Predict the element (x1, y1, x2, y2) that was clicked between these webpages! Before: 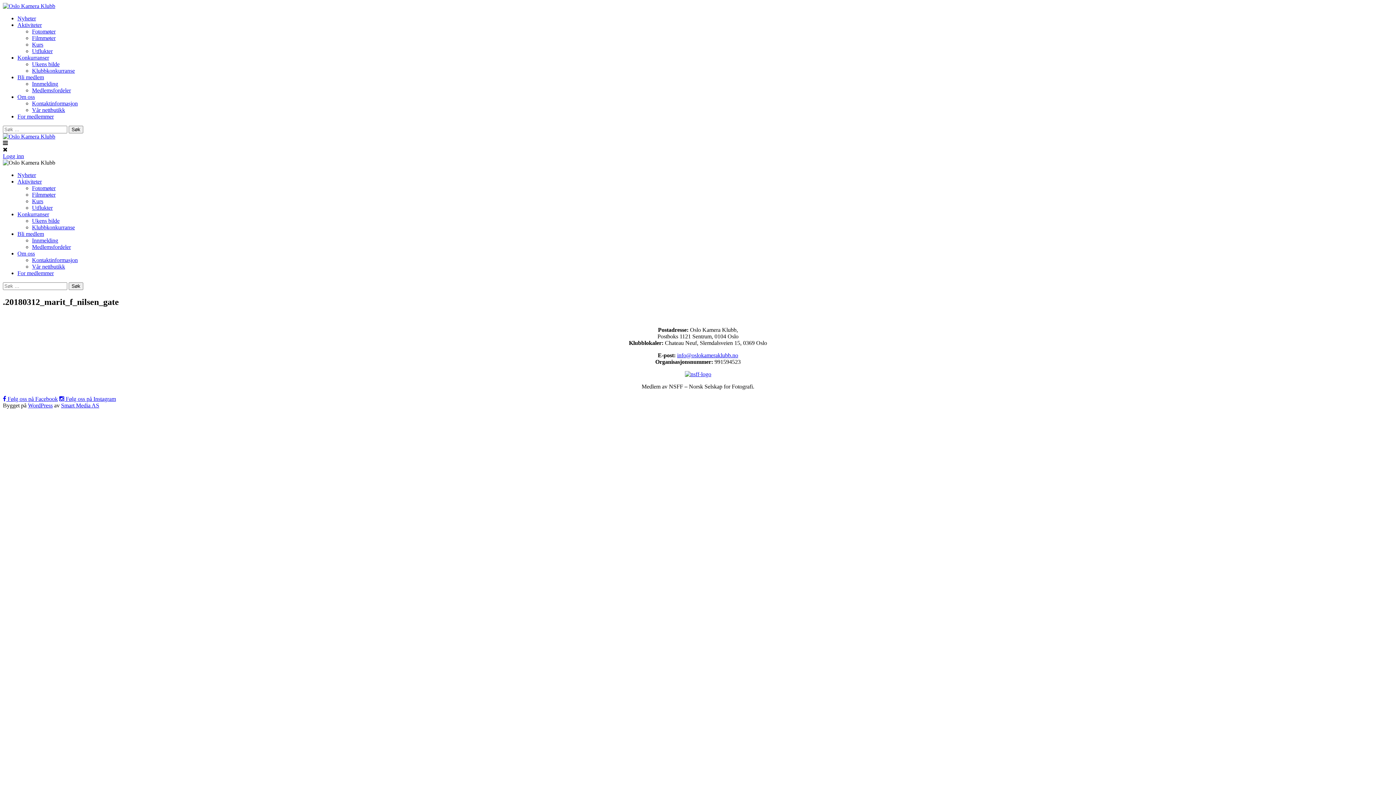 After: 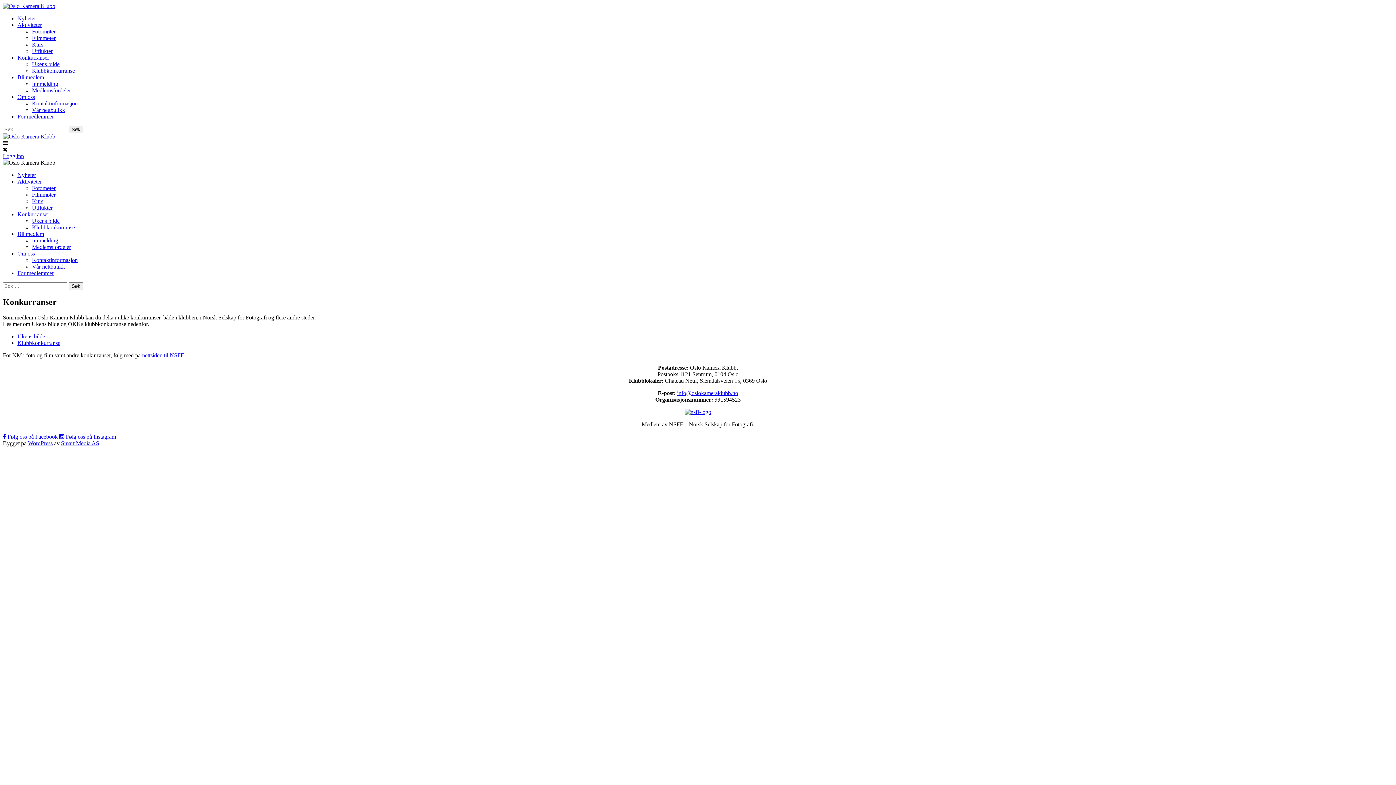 Action: label: Konkurranser bbox: (17, 54, 49, 60)